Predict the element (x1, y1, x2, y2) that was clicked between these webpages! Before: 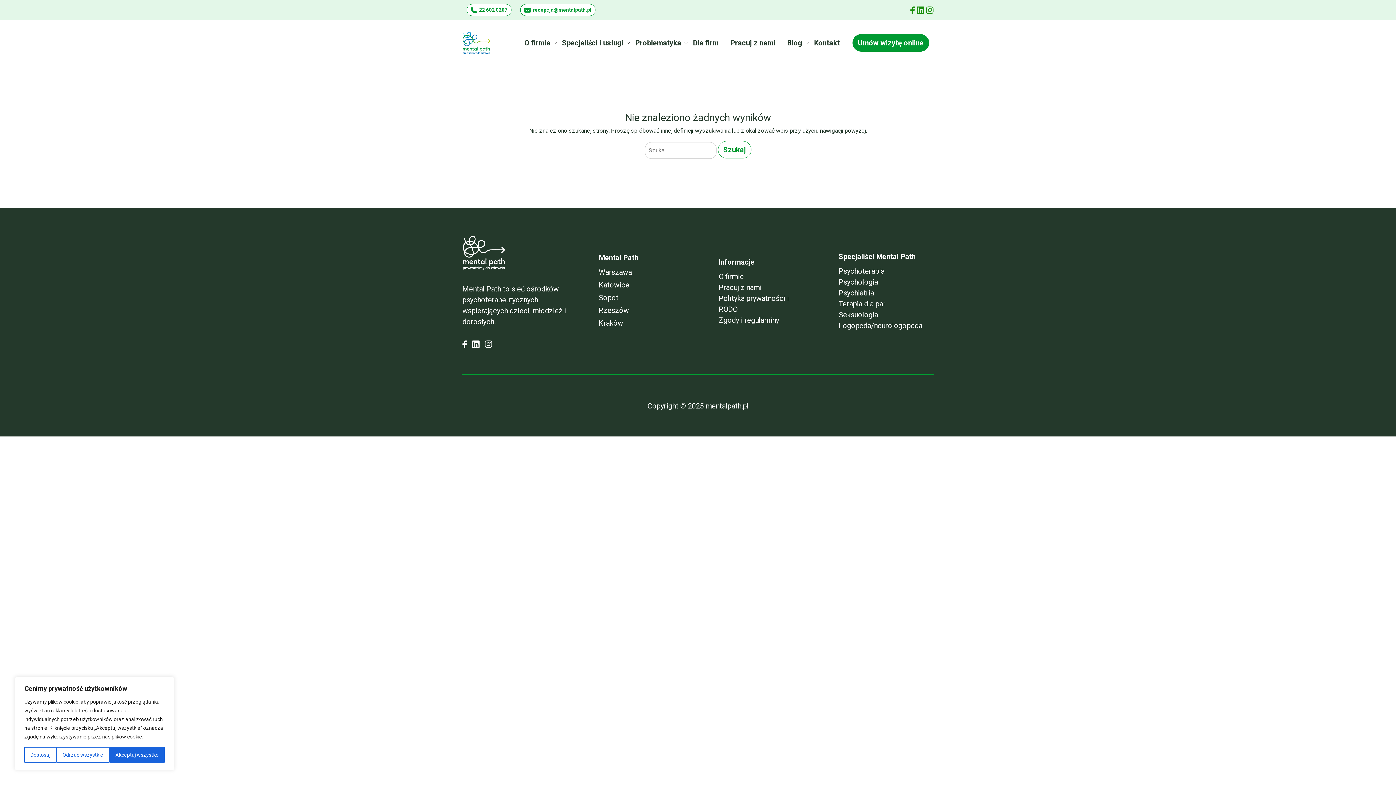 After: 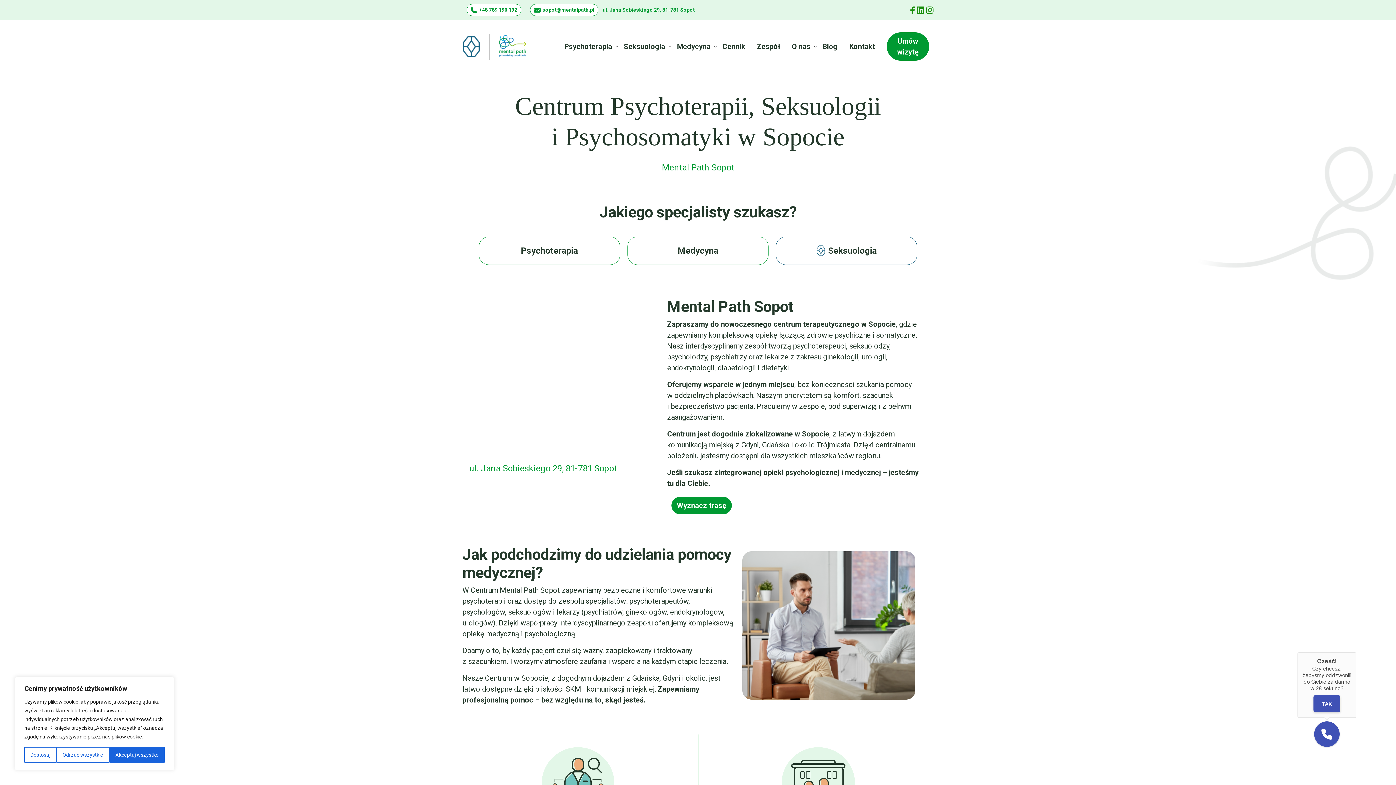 Action: label: Sopot bbox: (598, 293, 618, 302)